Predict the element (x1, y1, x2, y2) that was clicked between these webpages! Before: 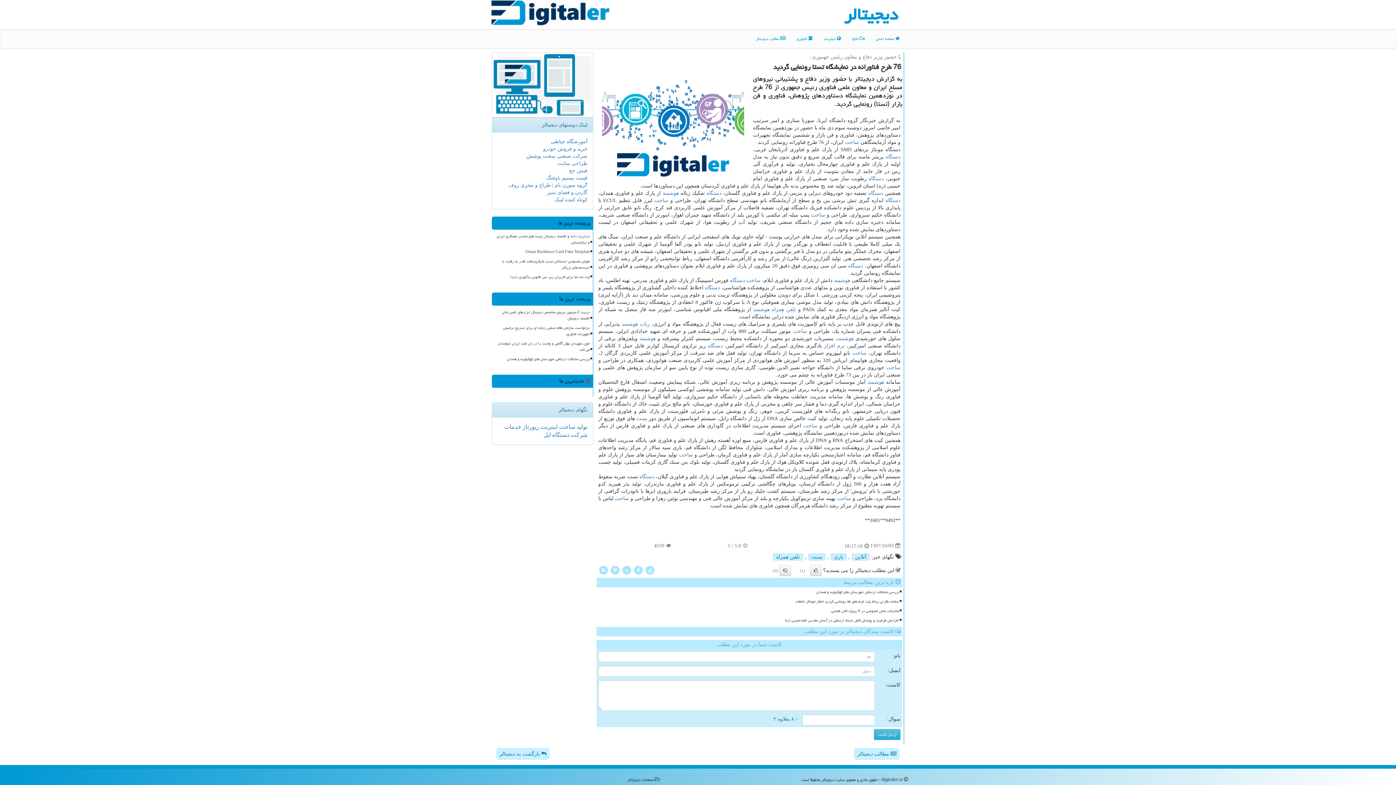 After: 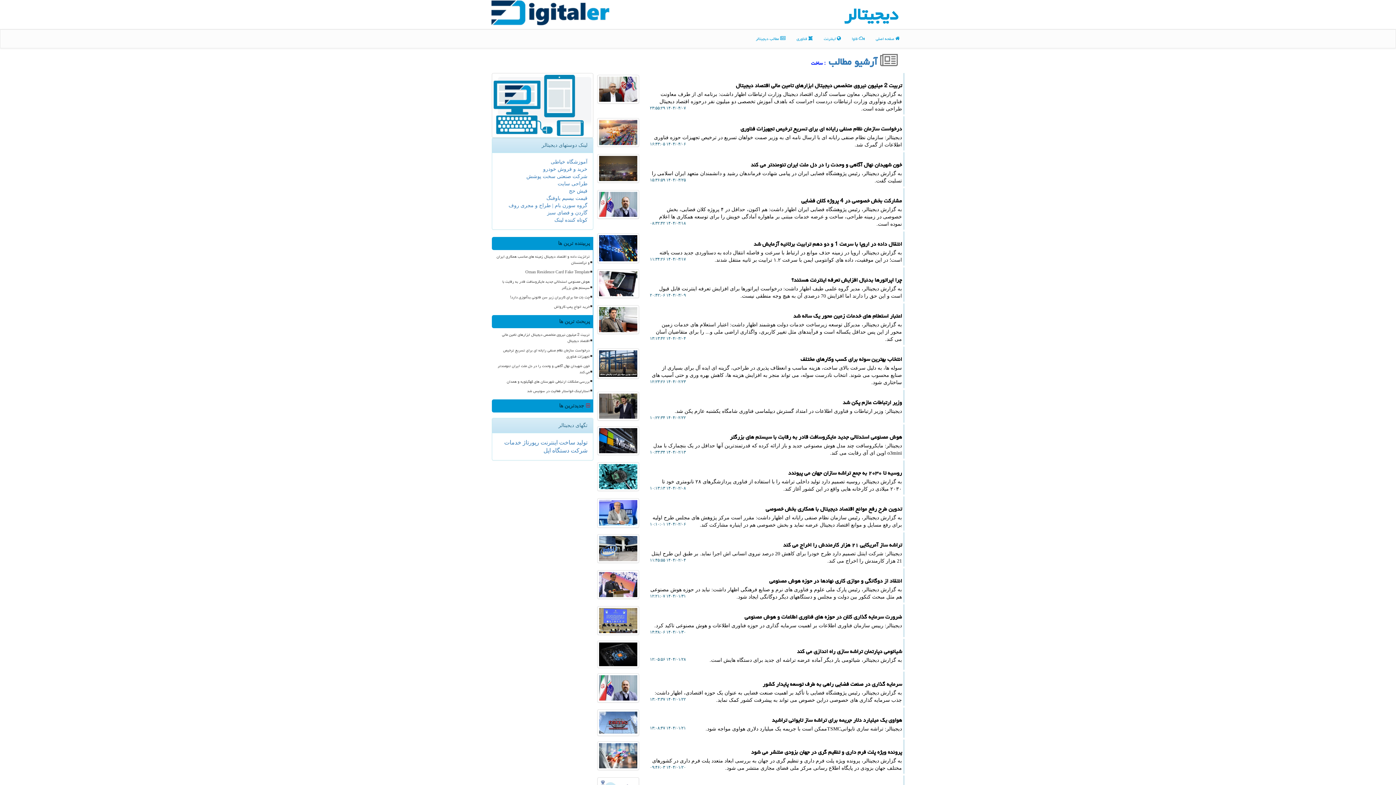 Action: bbox: (803, 423, 817, 428) label: ساخت